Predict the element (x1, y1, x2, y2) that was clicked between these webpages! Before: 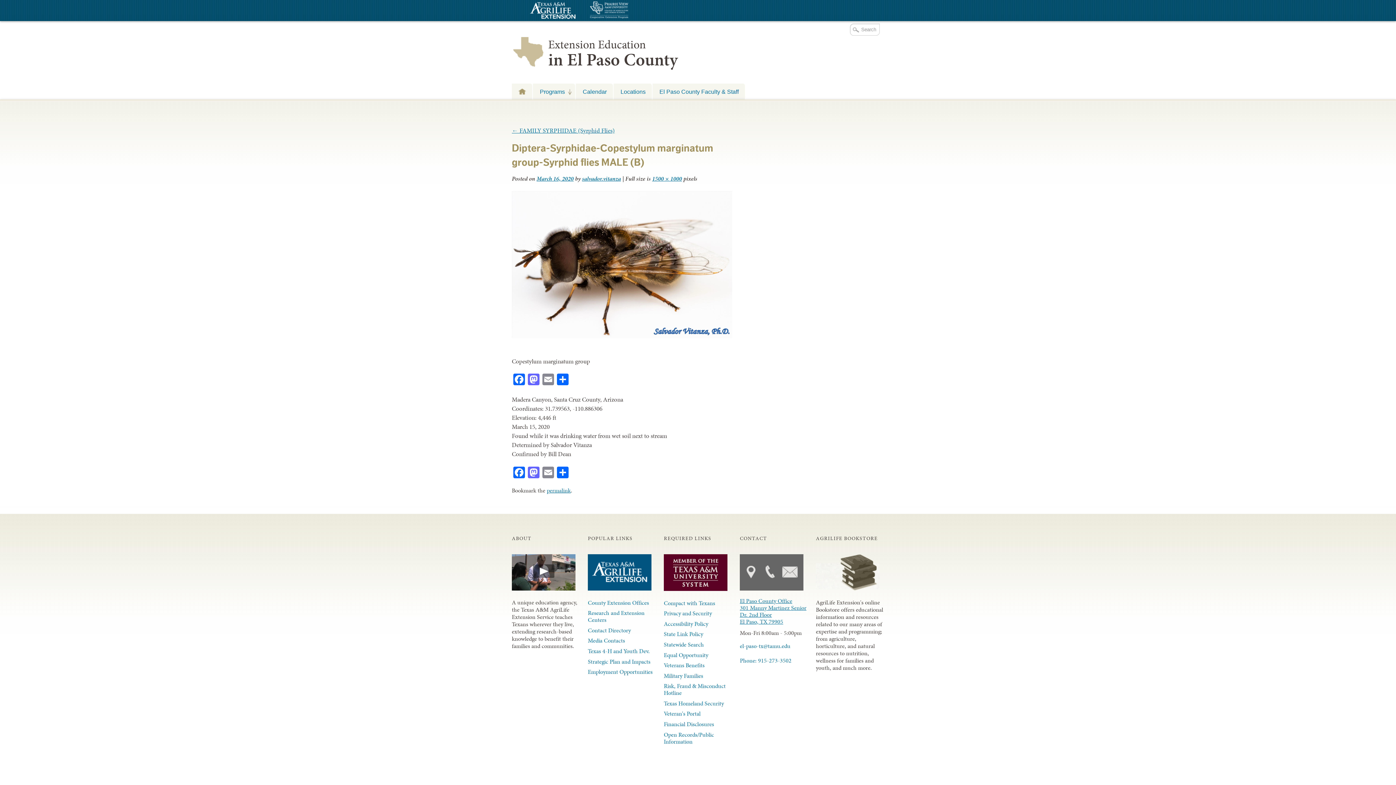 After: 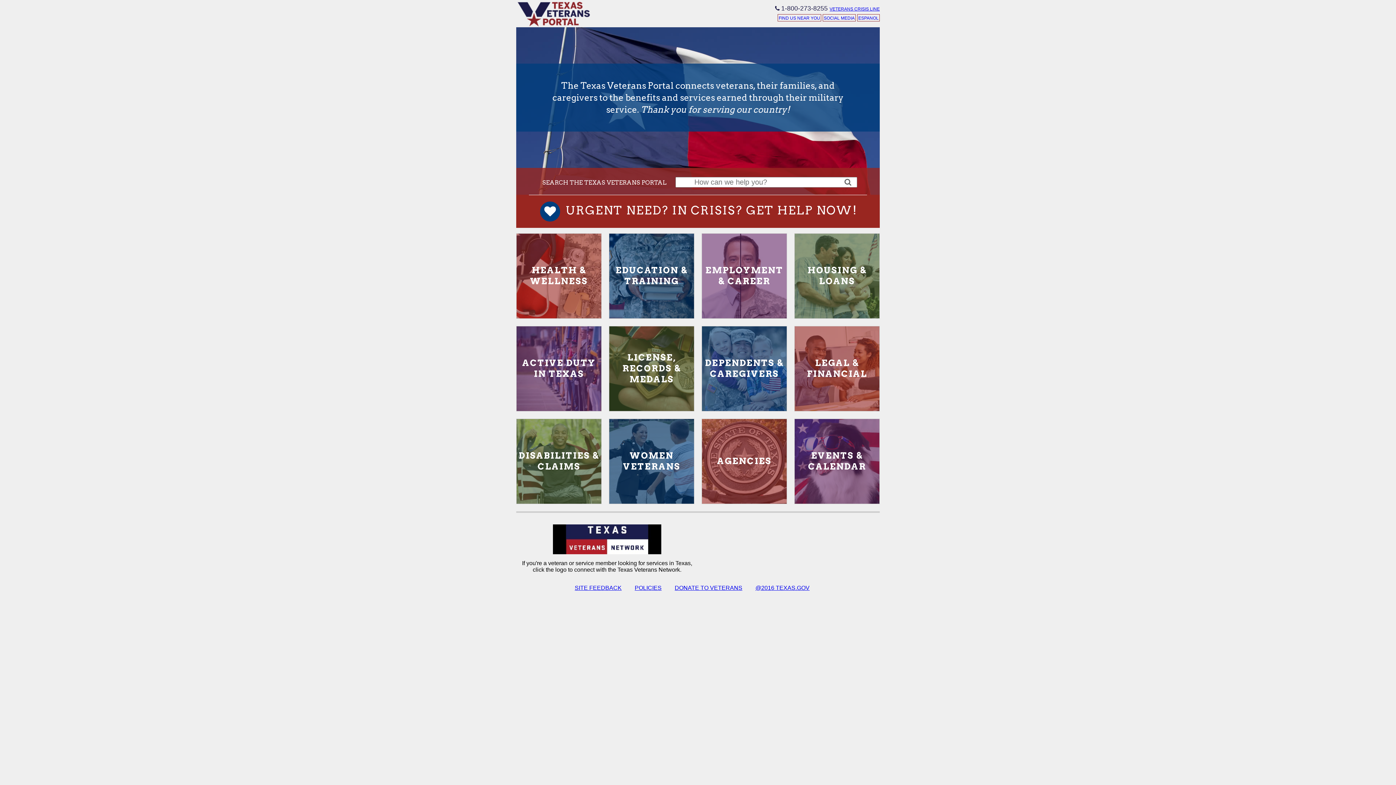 Action: bbox: (664, 708, 731, 719) label: Veteran's Portal